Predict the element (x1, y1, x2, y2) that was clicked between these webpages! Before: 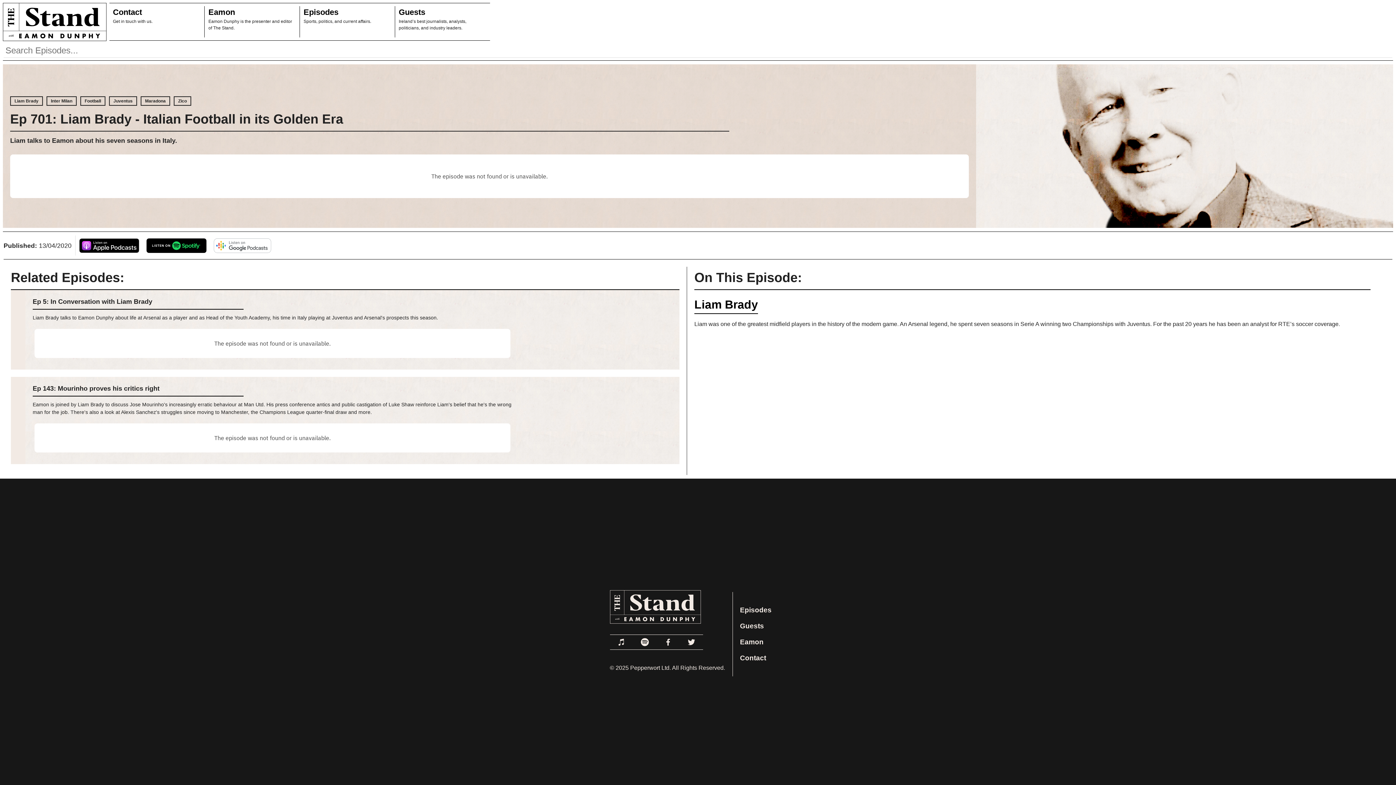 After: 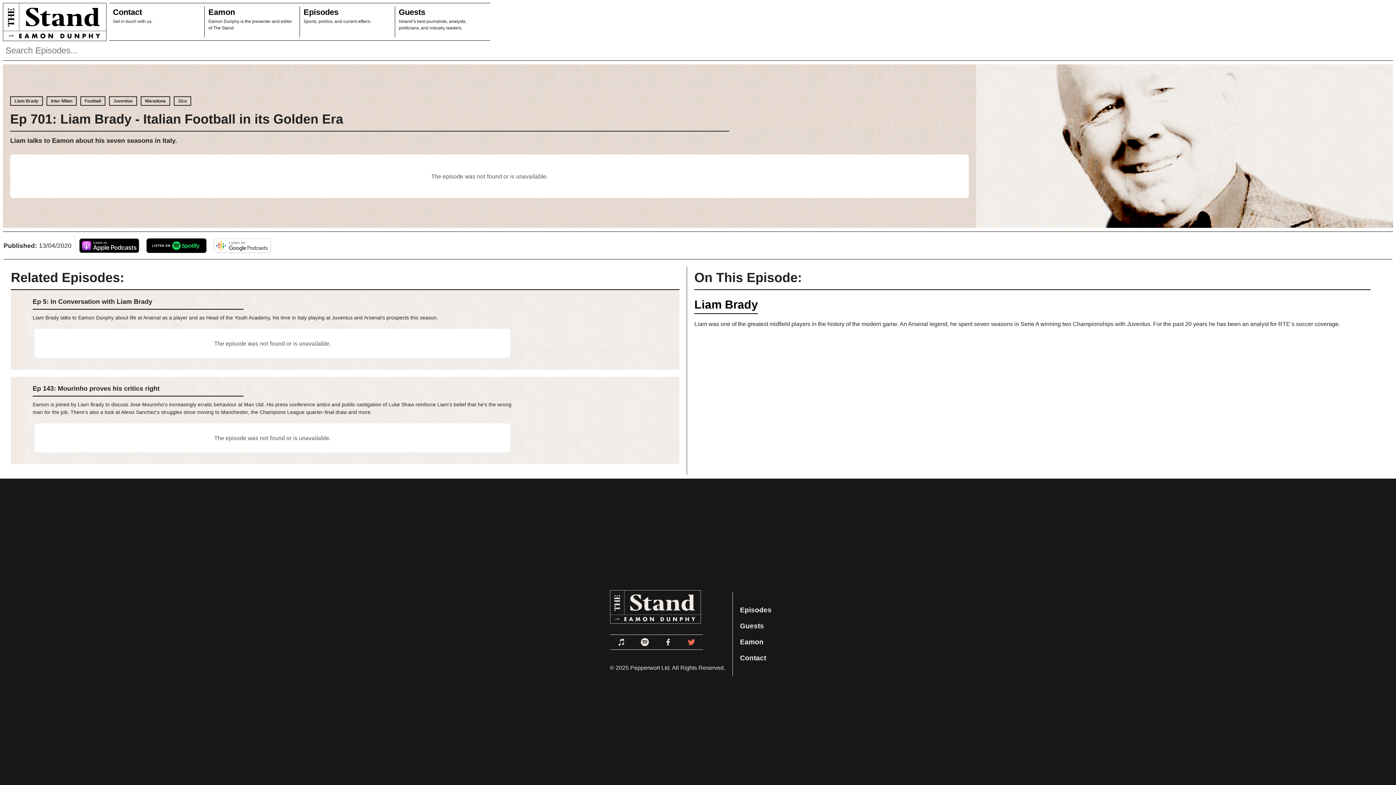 Action: label: Link to Twitter bbox: (684, 635, 698, 649)